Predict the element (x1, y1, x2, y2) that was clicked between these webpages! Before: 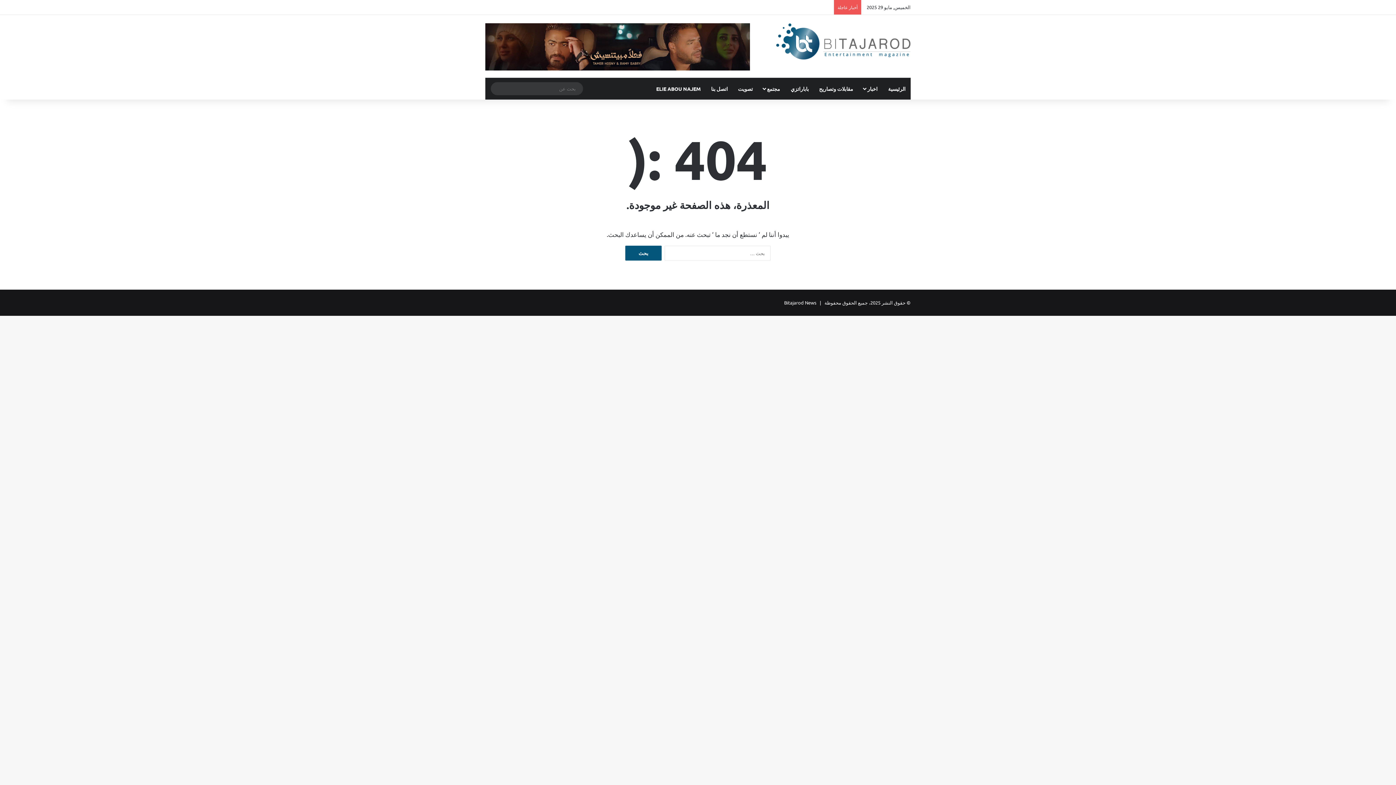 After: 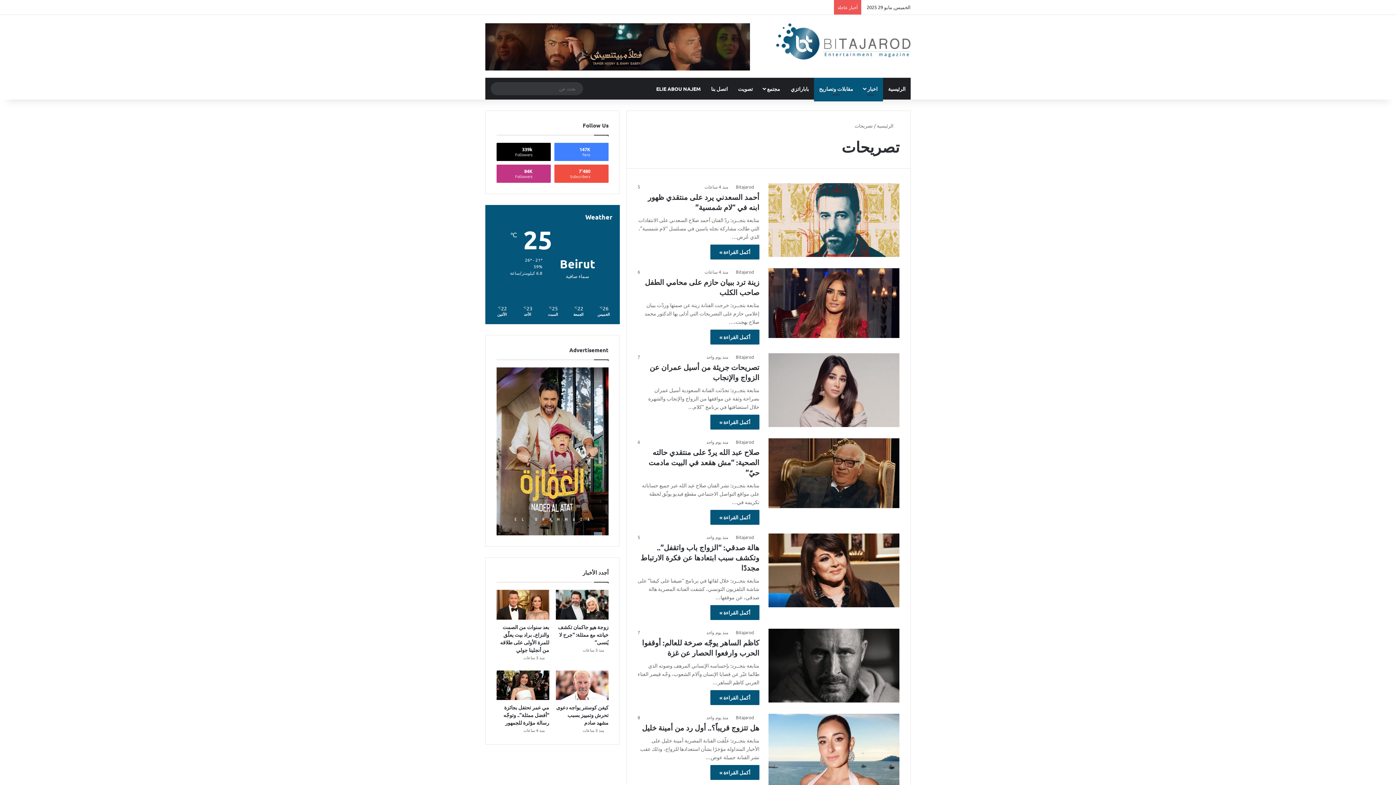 Action: label: مقابلات وتصاريح bbox: (814, 77, 858, 99)